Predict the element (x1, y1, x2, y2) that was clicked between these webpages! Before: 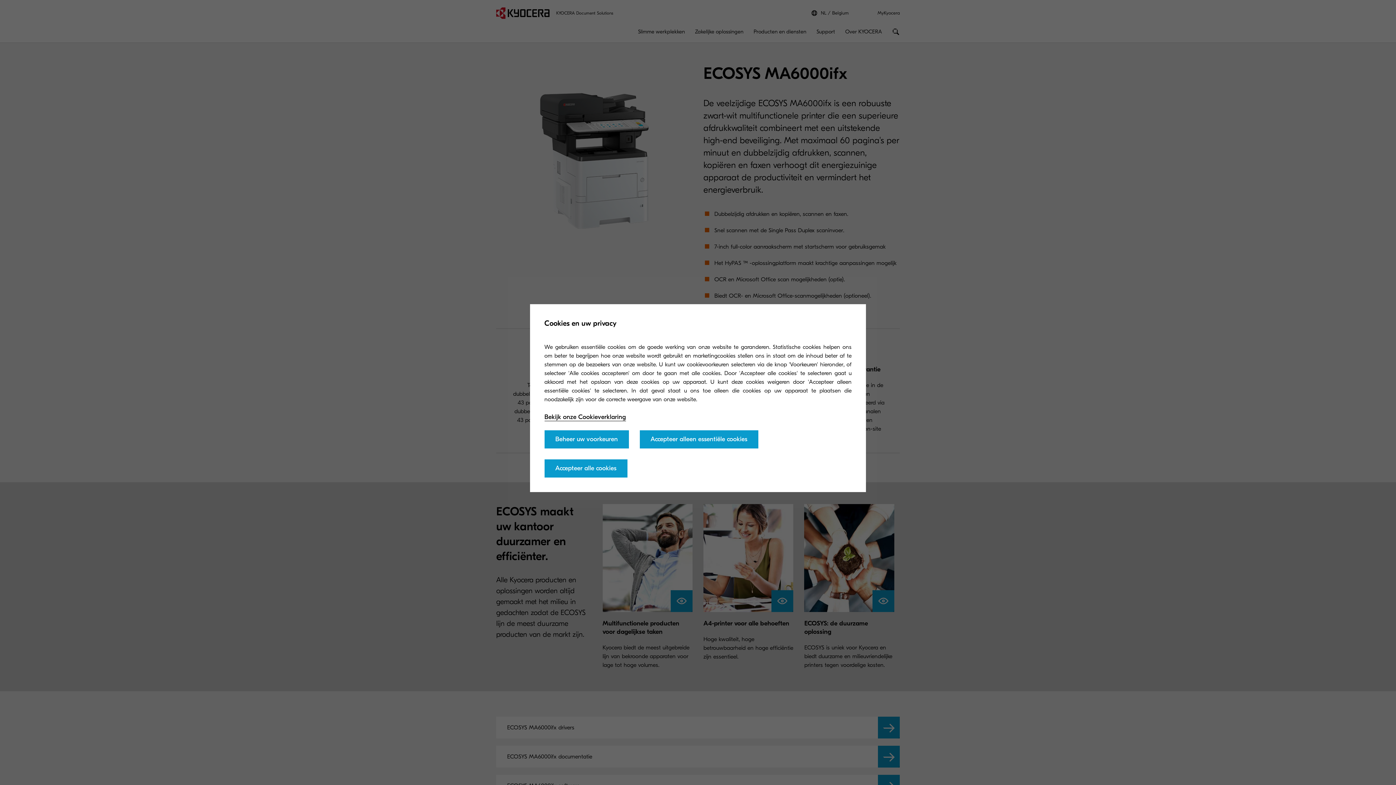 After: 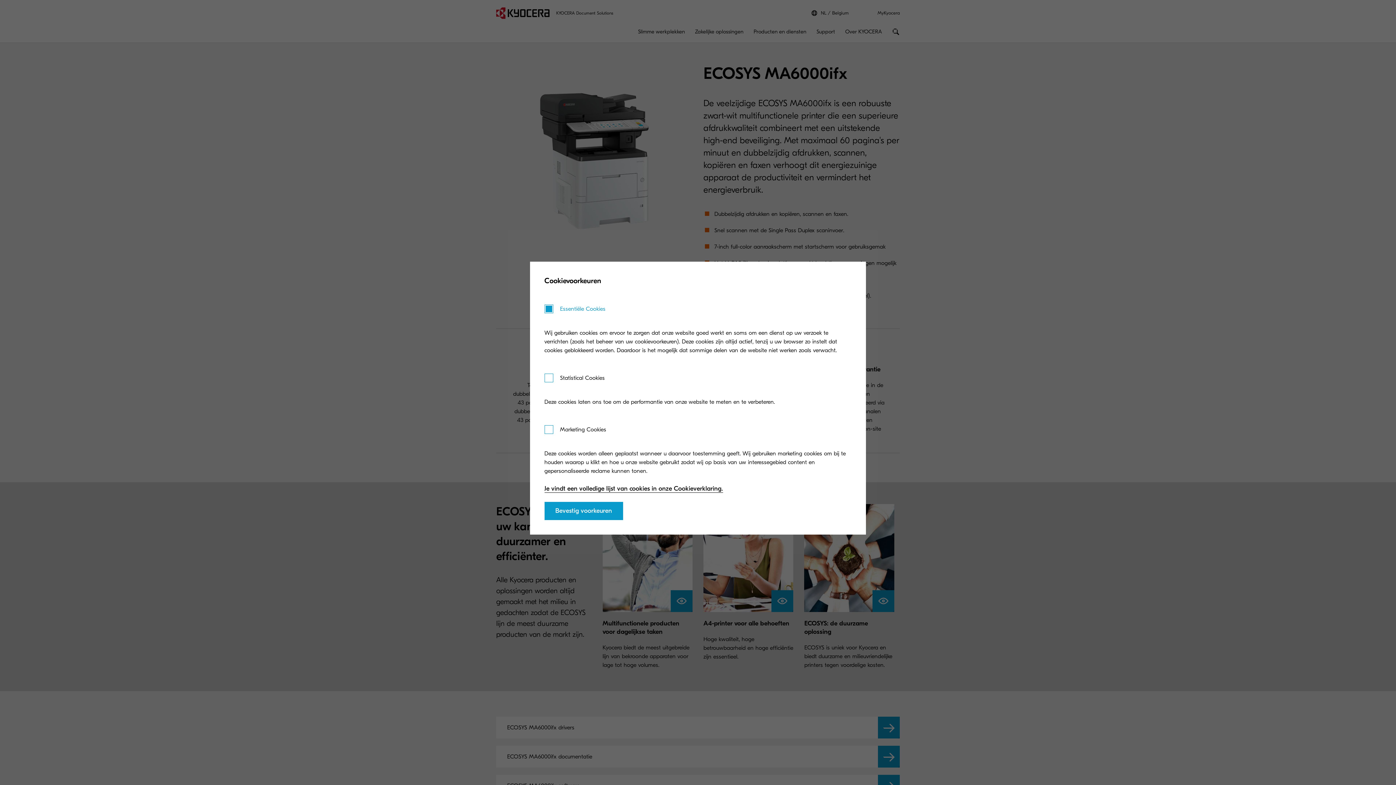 Action: label: Beheer uw voorkeuren bbox: (544, 430, 628, 448)